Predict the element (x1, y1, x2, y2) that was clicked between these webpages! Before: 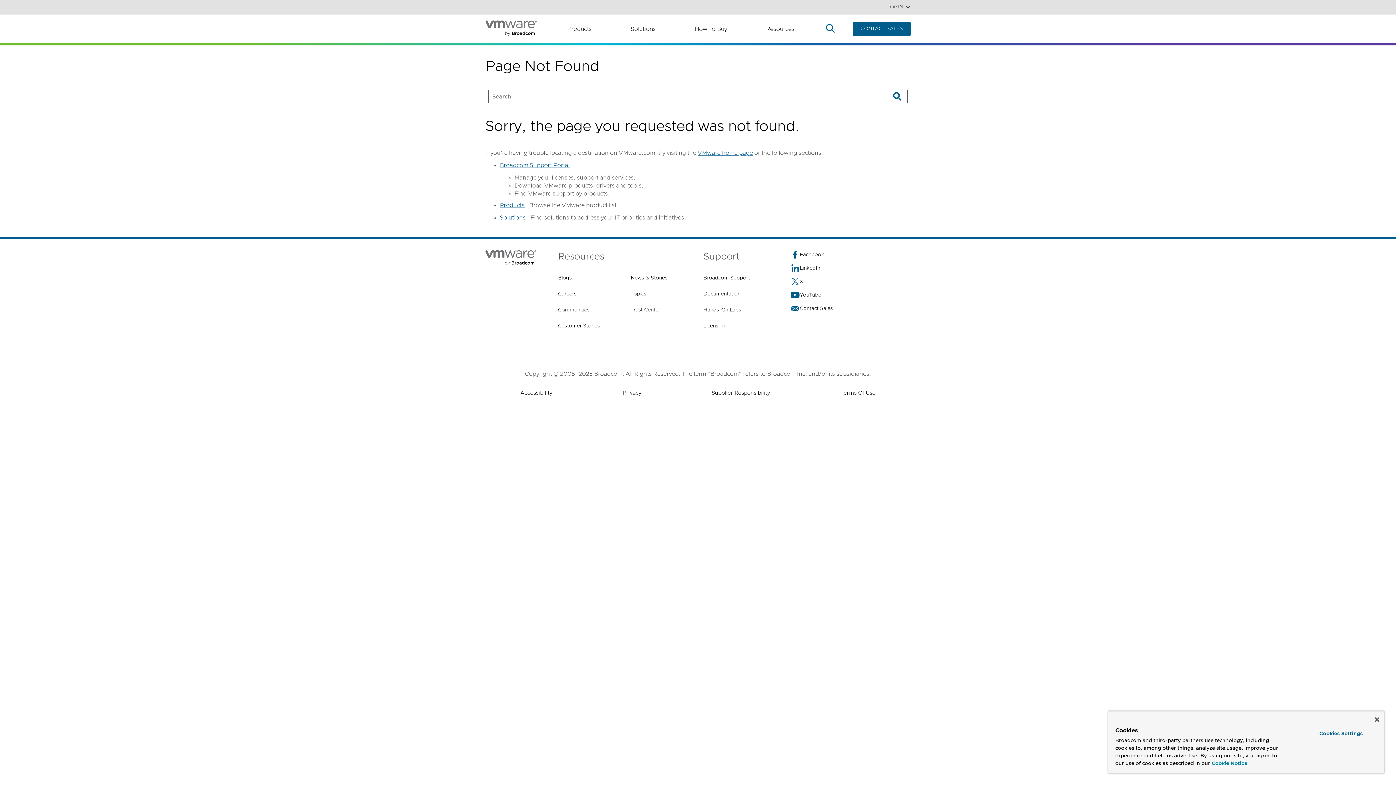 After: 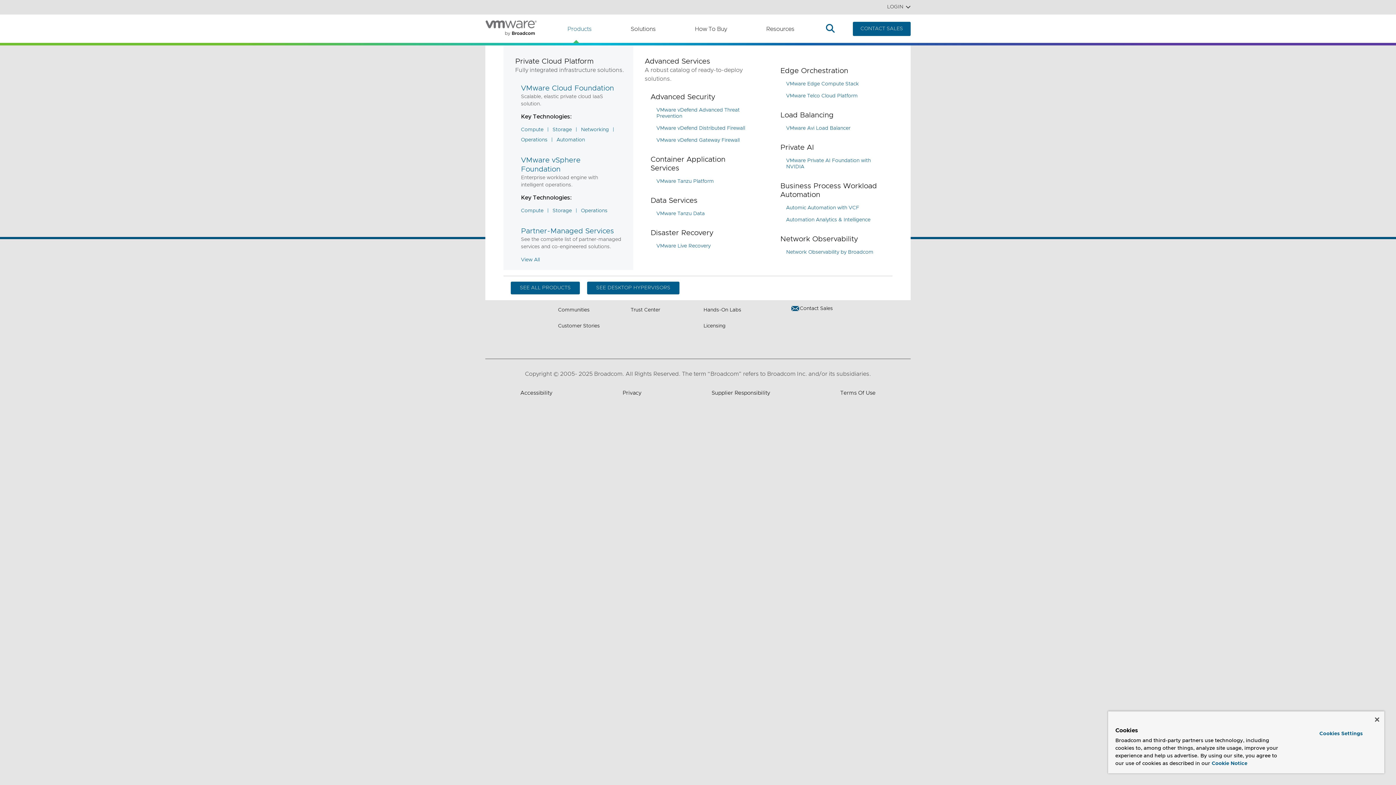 Action: bbox: (567, 22, 600, 35) label: Products